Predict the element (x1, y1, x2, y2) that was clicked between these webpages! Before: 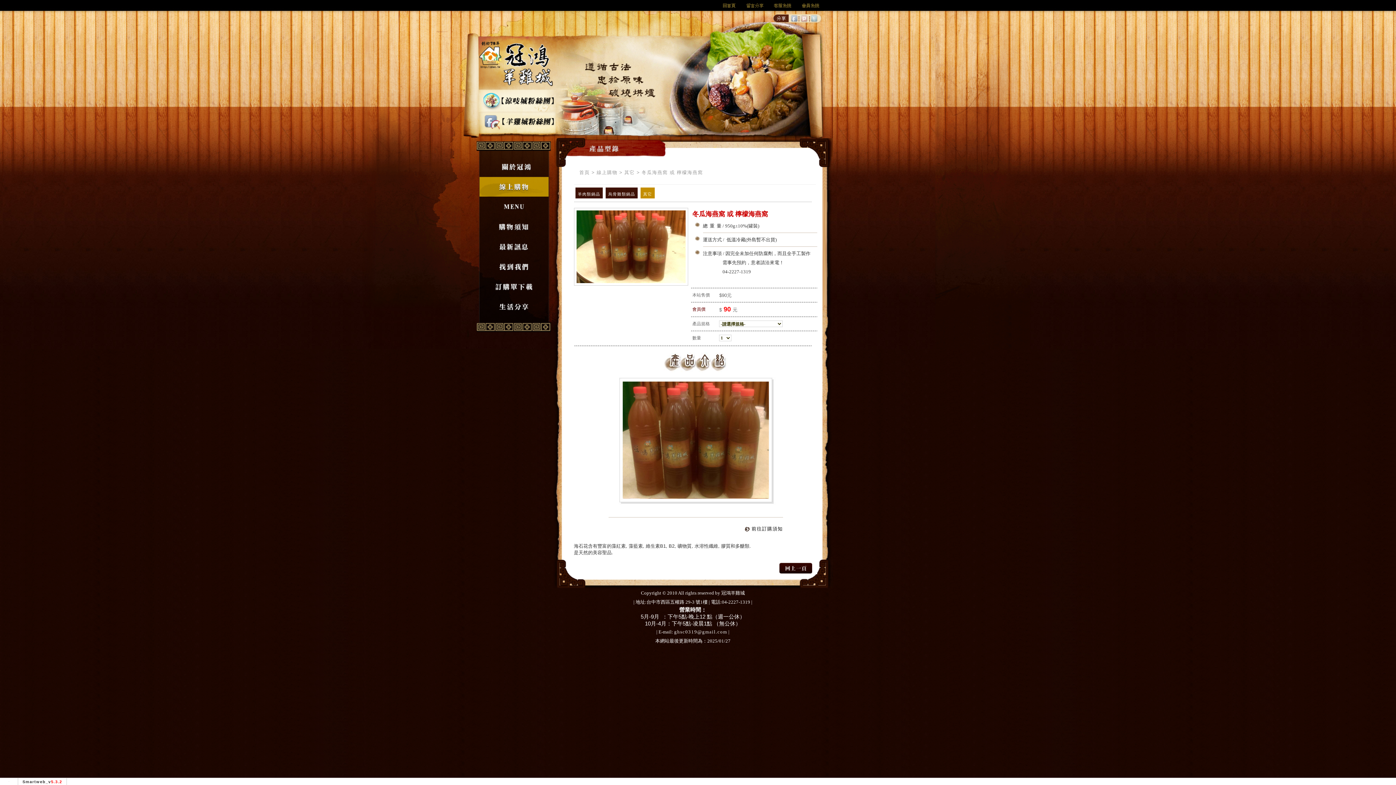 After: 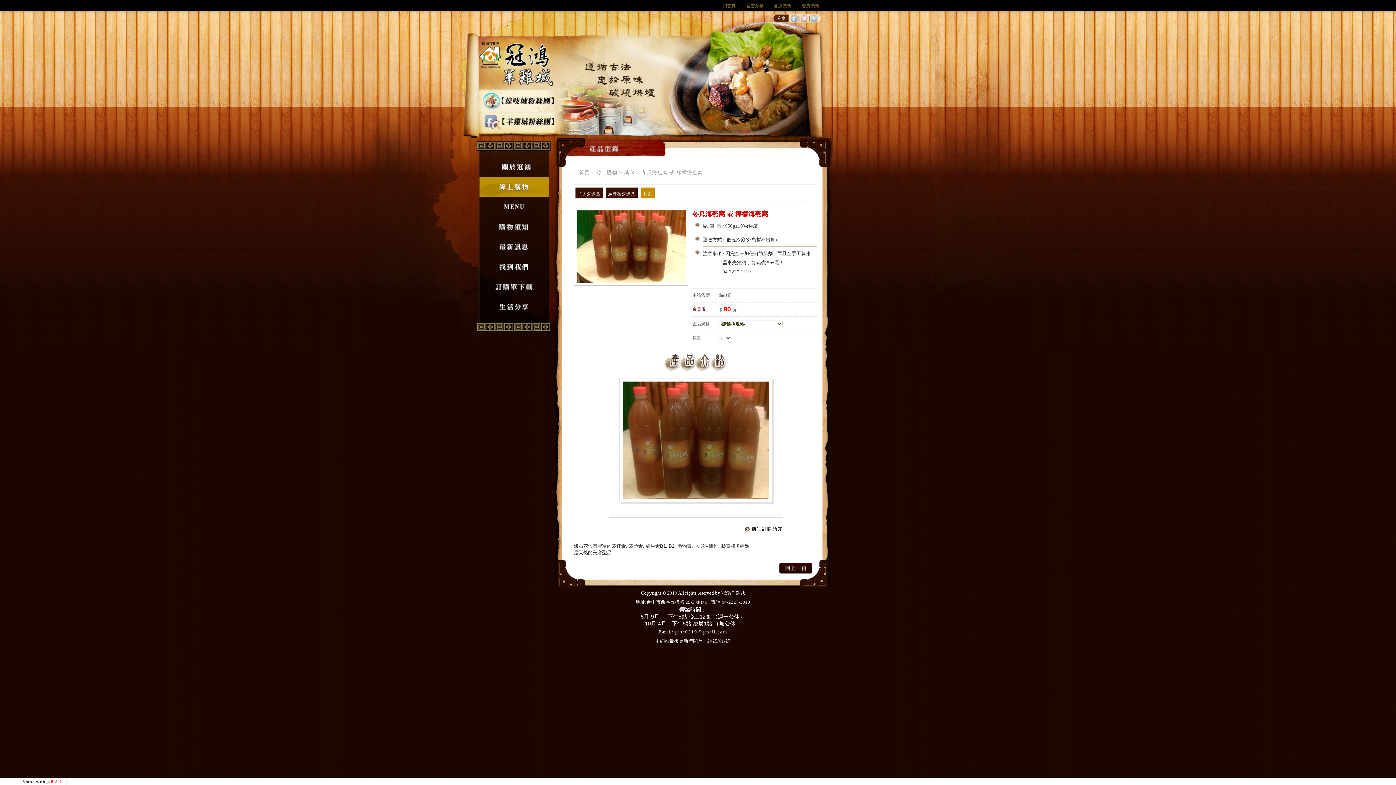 Action: bbox: (799, 18, 809, 22)